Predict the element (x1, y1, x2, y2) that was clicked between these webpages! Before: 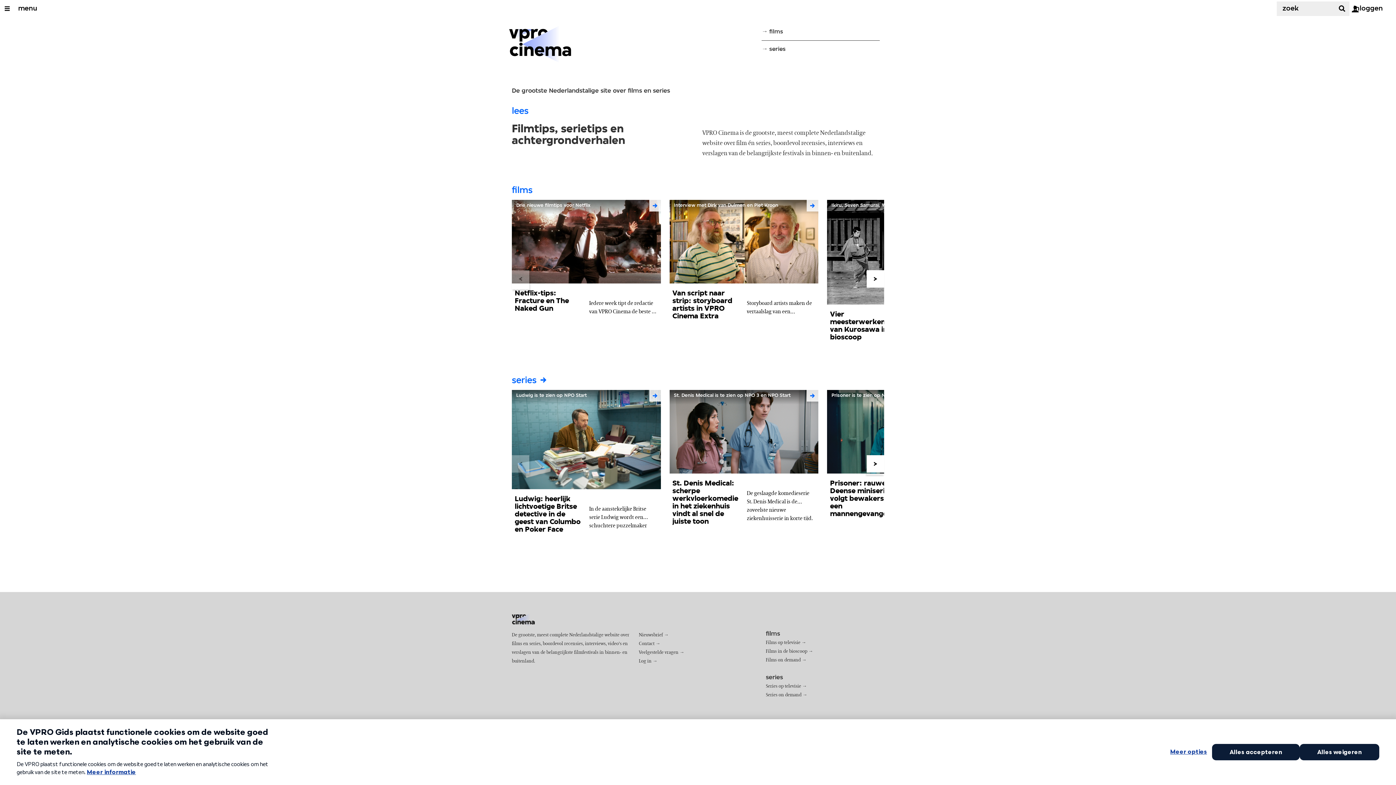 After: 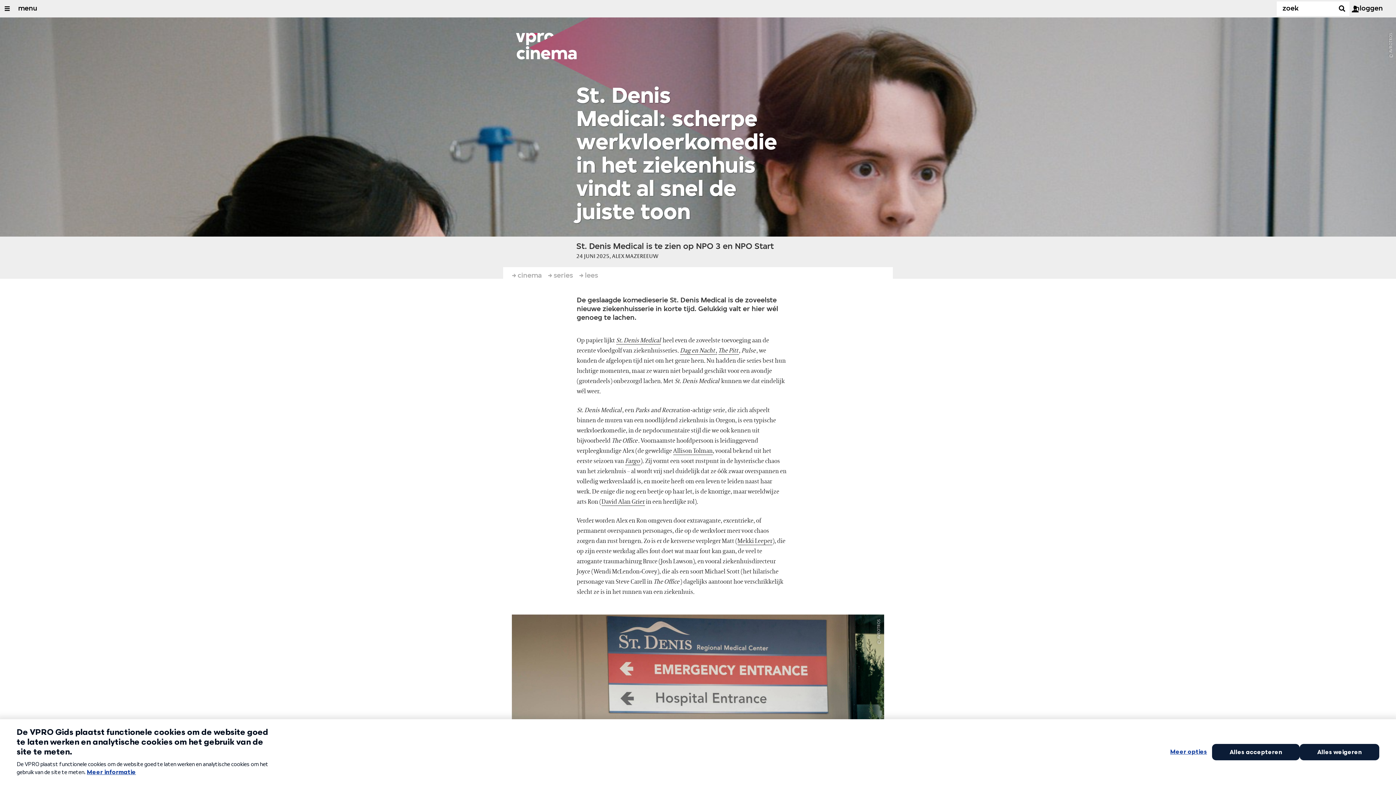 Action: bbox: (669, 390, 818, 529)